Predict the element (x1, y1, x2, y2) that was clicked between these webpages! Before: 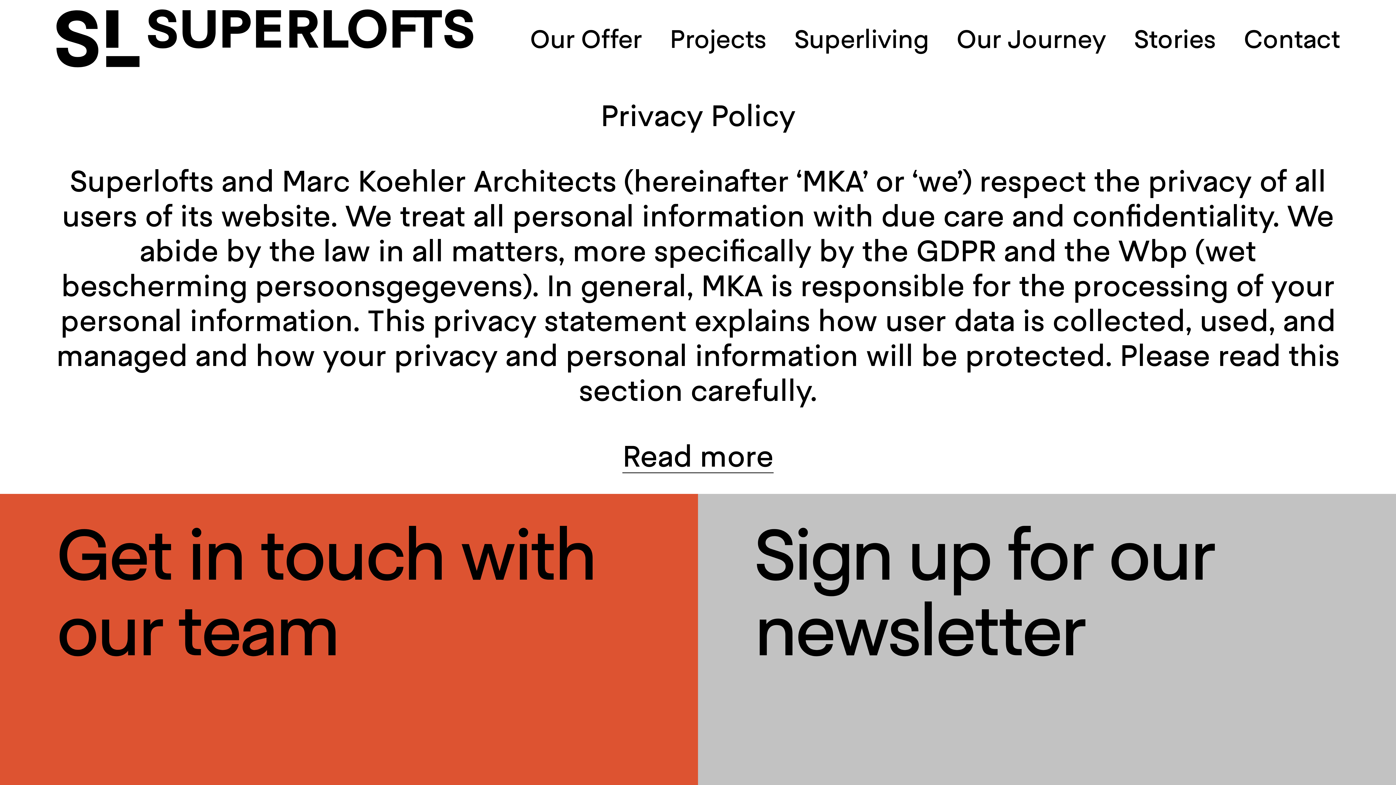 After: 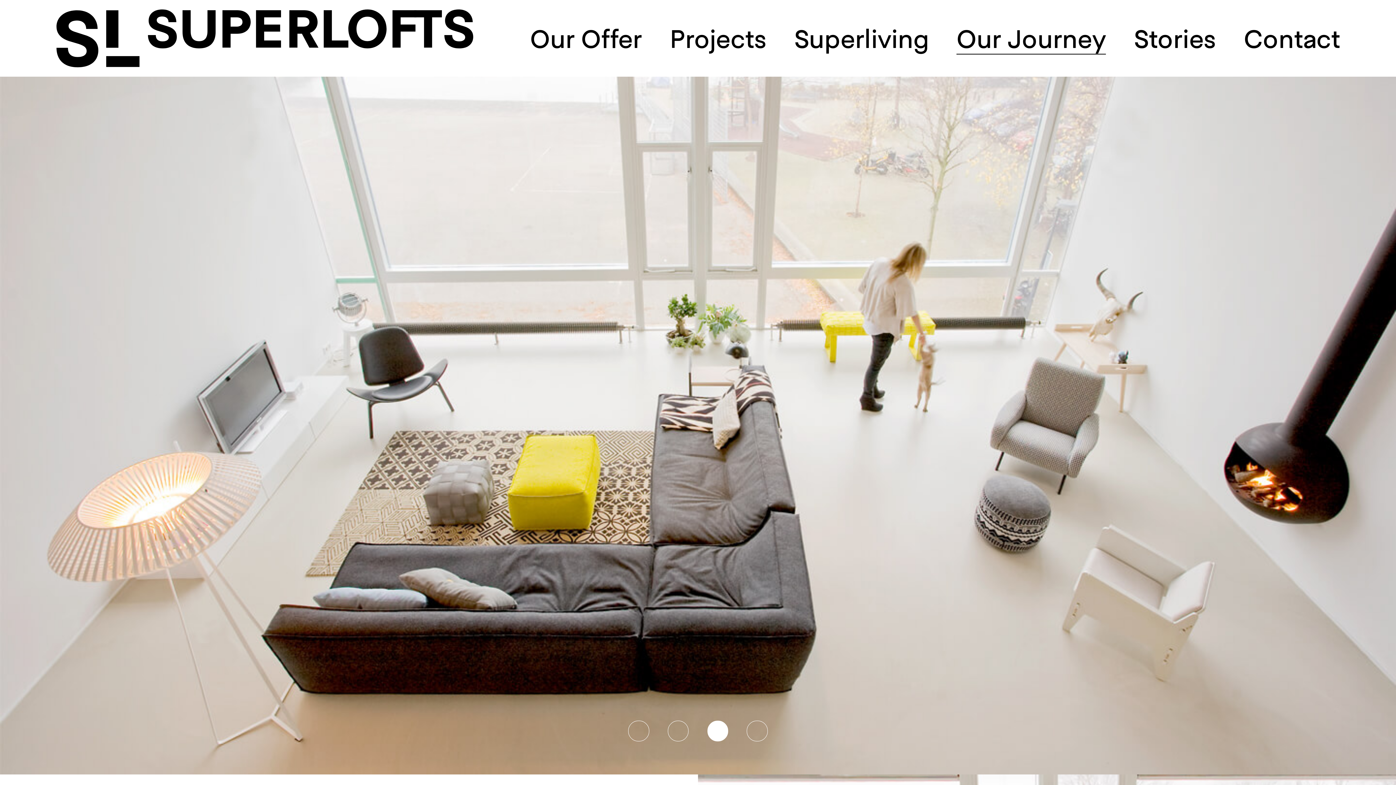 Action: bbox: (956, 23, 1106, 53) label: Our Journey